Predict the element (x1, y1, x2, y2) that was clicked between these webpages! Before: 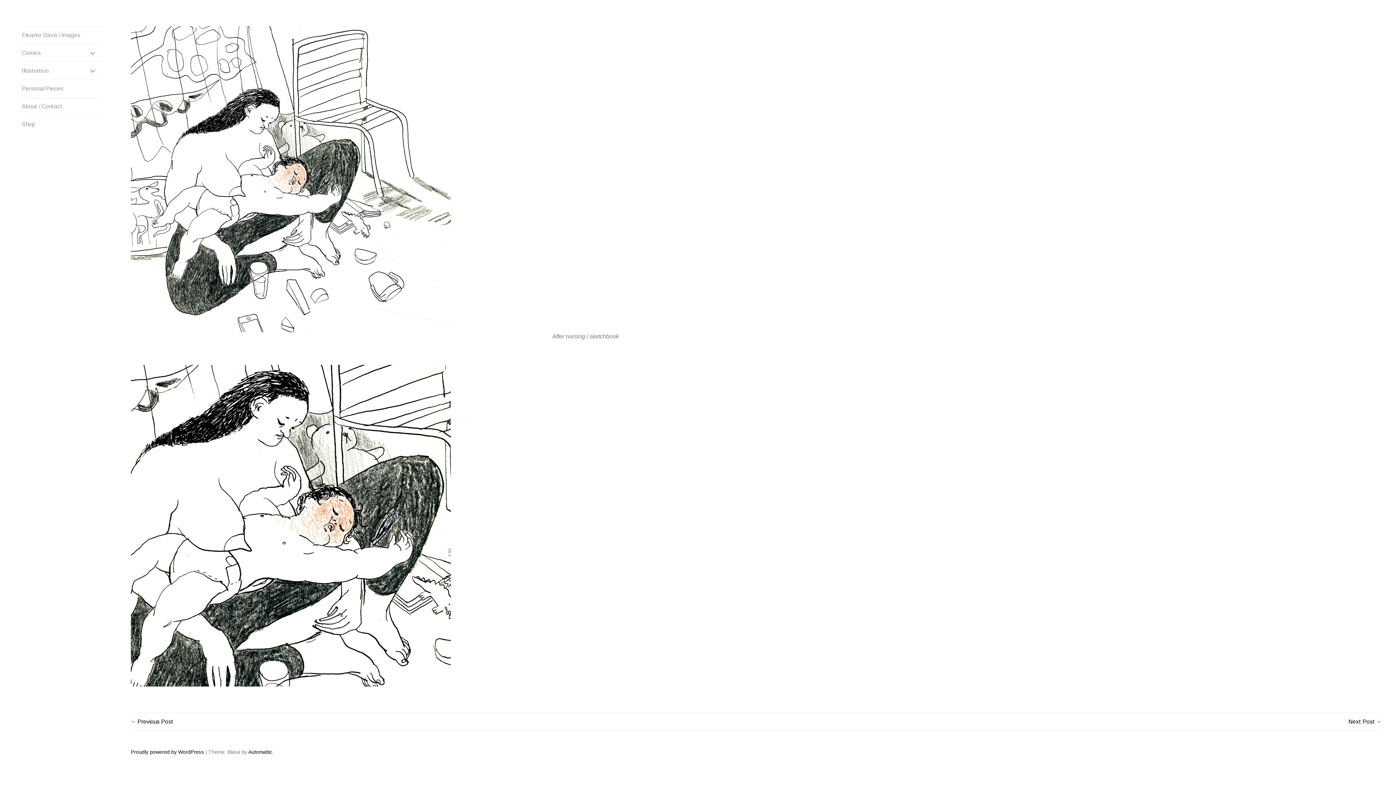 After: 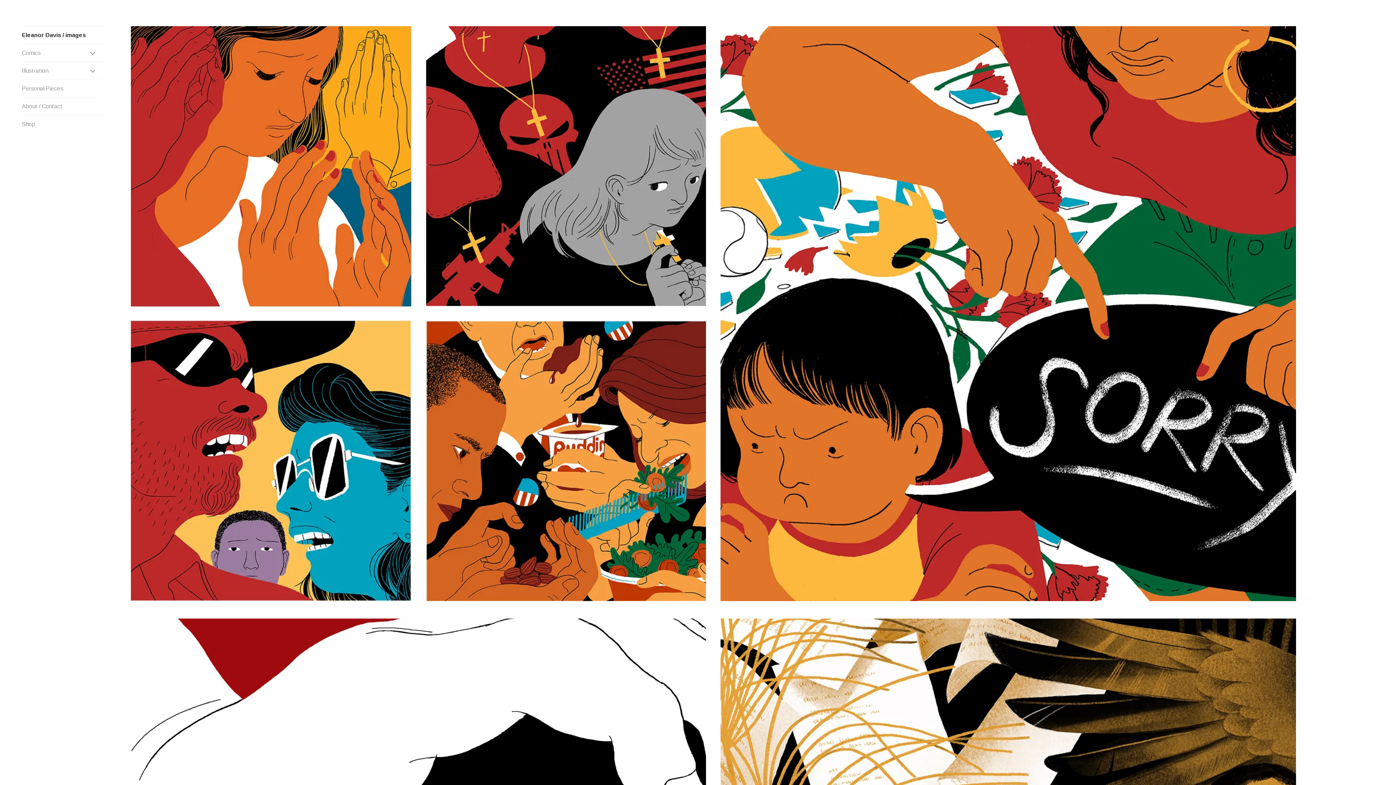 Action: label: Eleanor Davis / images bbox: (21, 26, 101, 44)